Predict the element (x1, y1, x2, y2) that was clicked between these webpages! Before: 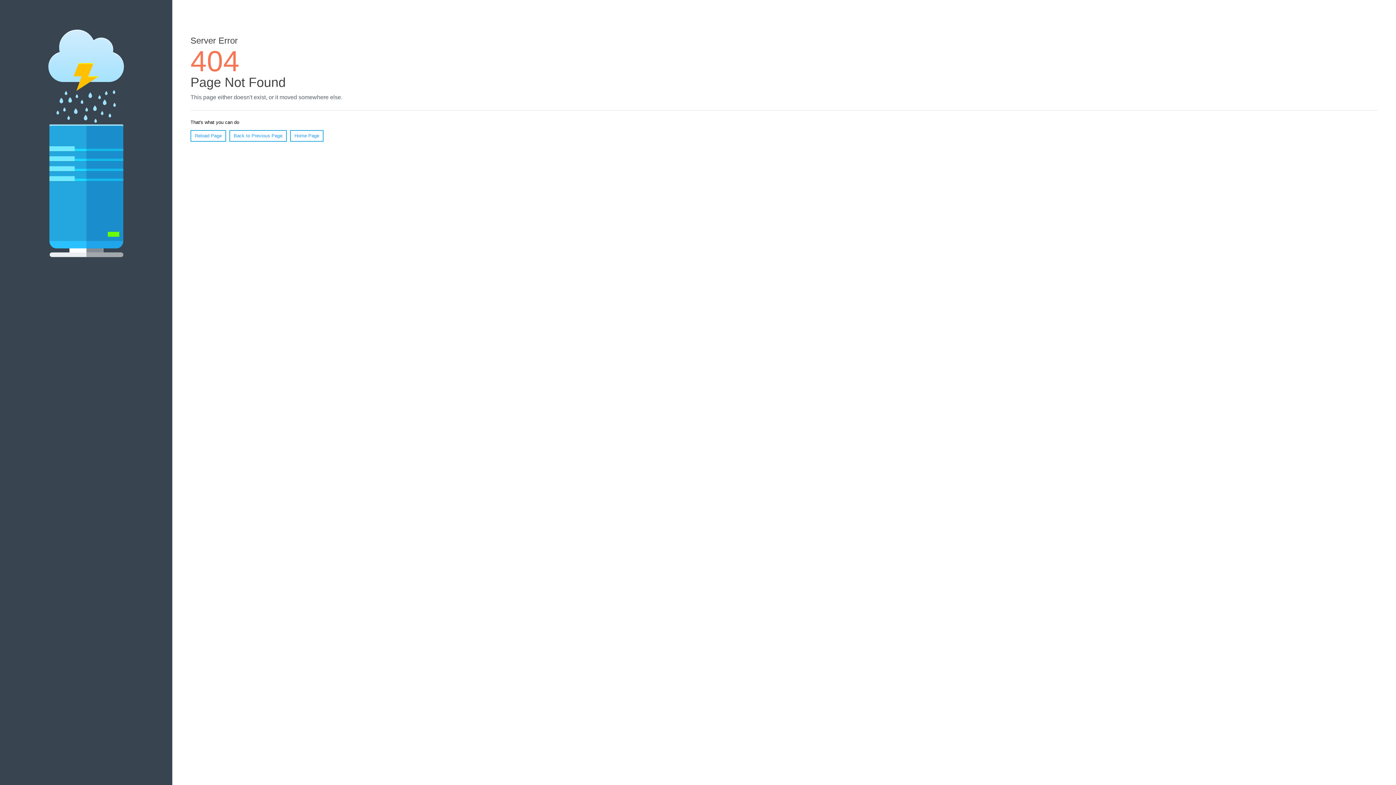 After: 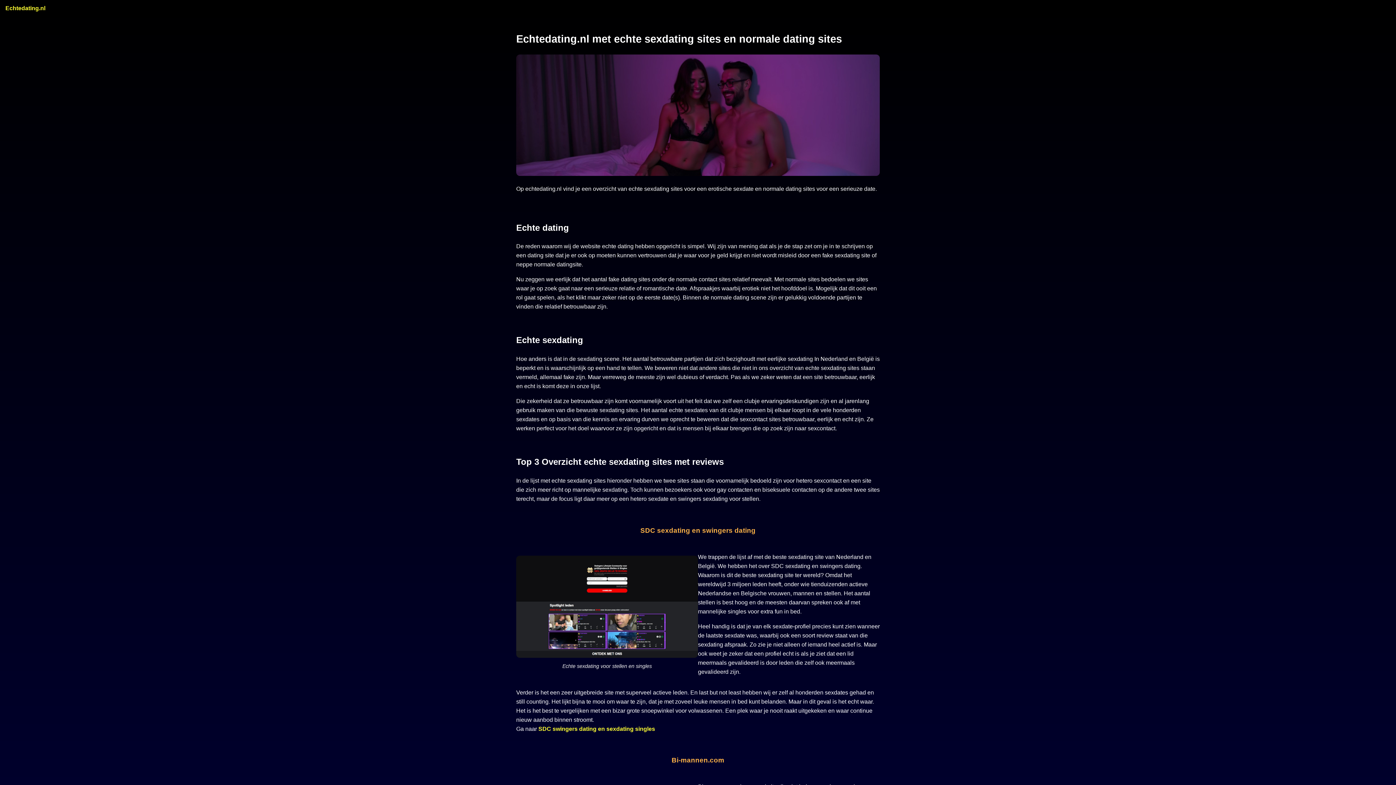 Action: bbox: (290, 130, 323, 141) label: Home Page